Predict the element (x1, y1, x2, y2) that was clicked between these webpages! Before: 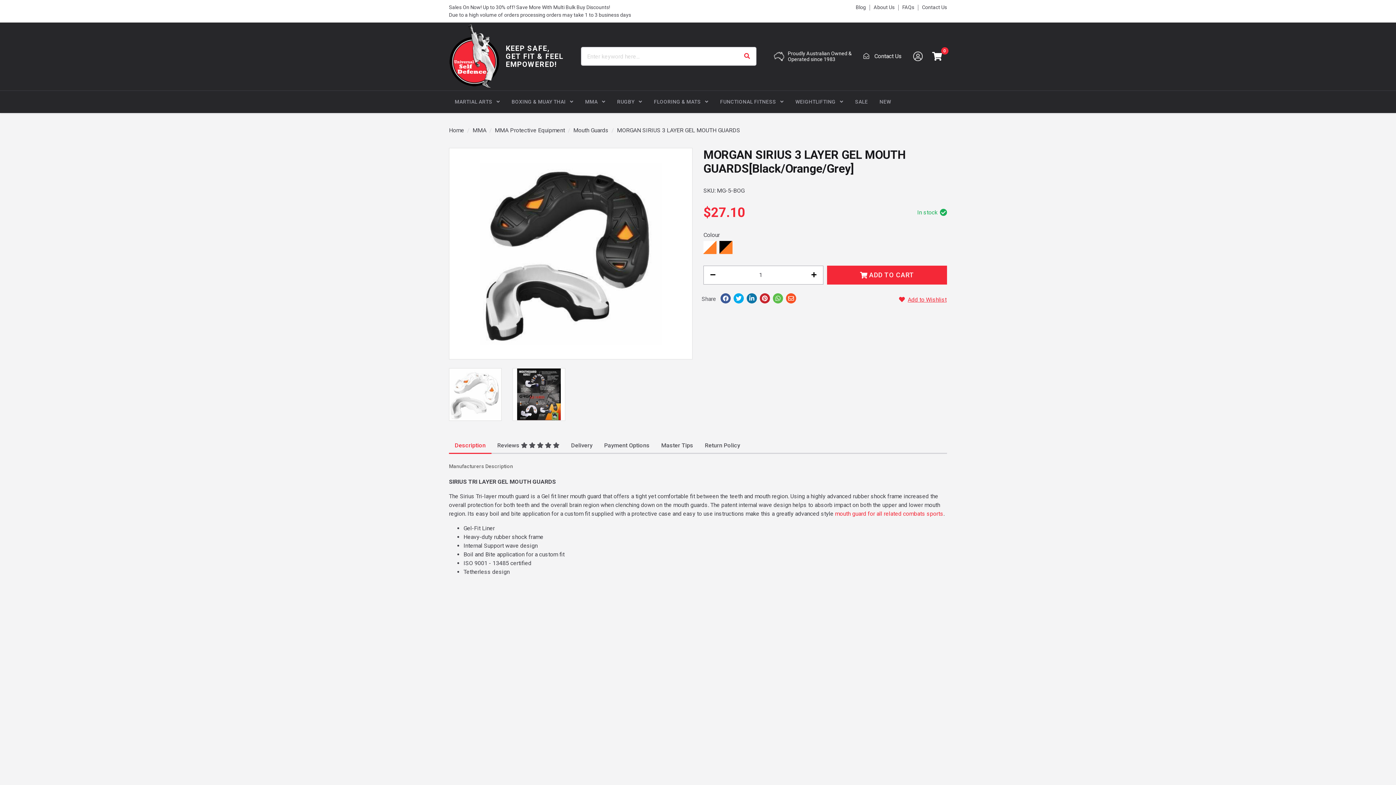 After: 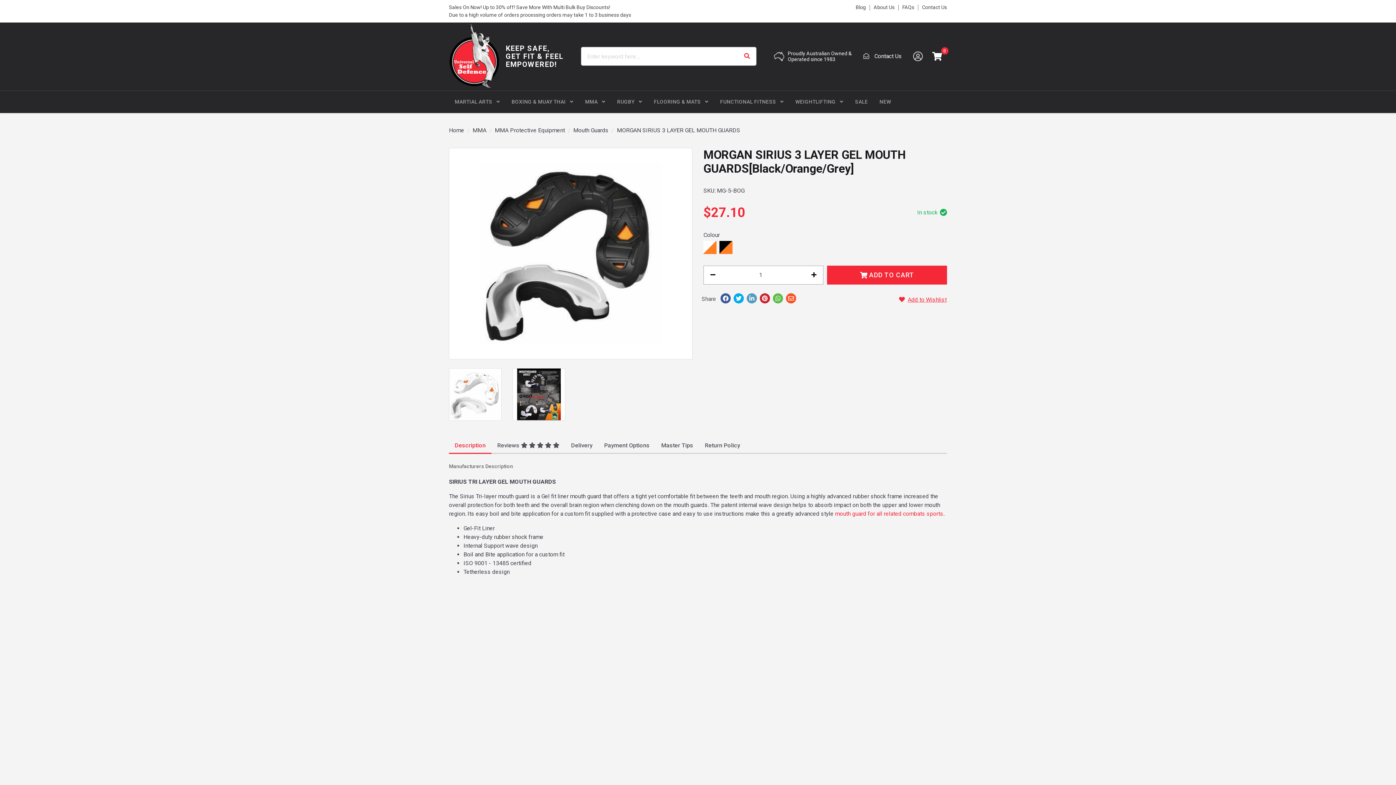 Action: label: LinkedIn bbox: (746, 293, 757, 303)